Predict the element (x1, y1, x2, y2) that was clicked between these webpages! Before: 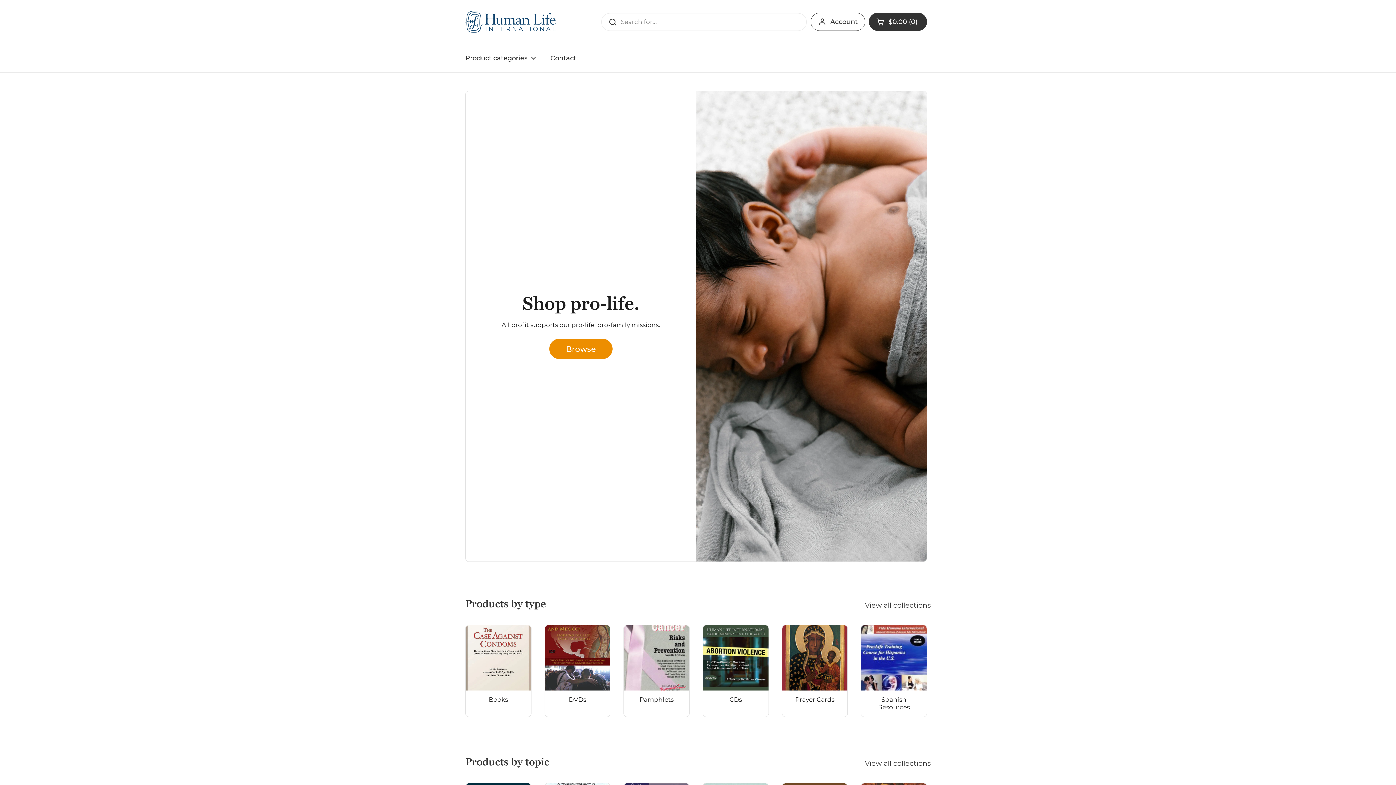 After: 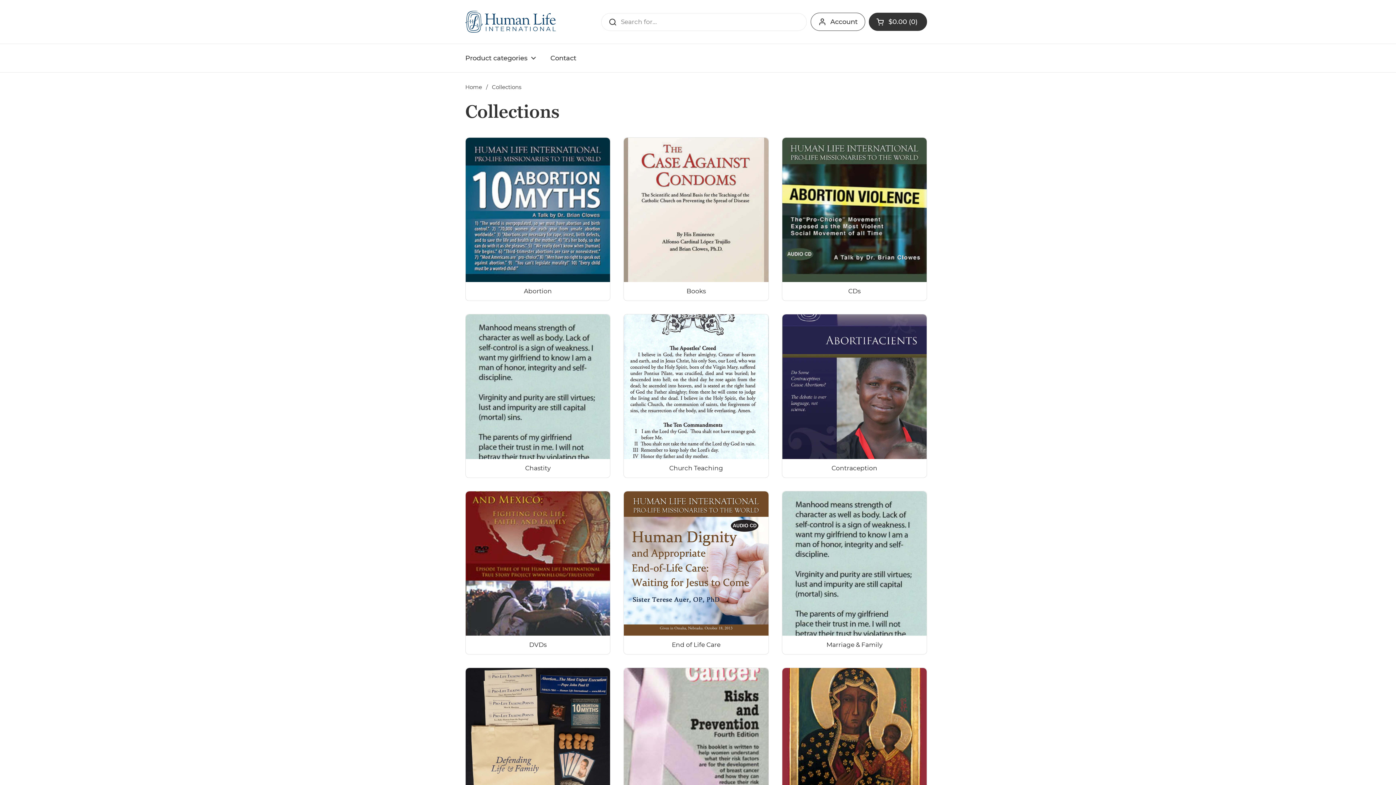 Action: bbox: (865, 601, 930, 610) label: View all collections